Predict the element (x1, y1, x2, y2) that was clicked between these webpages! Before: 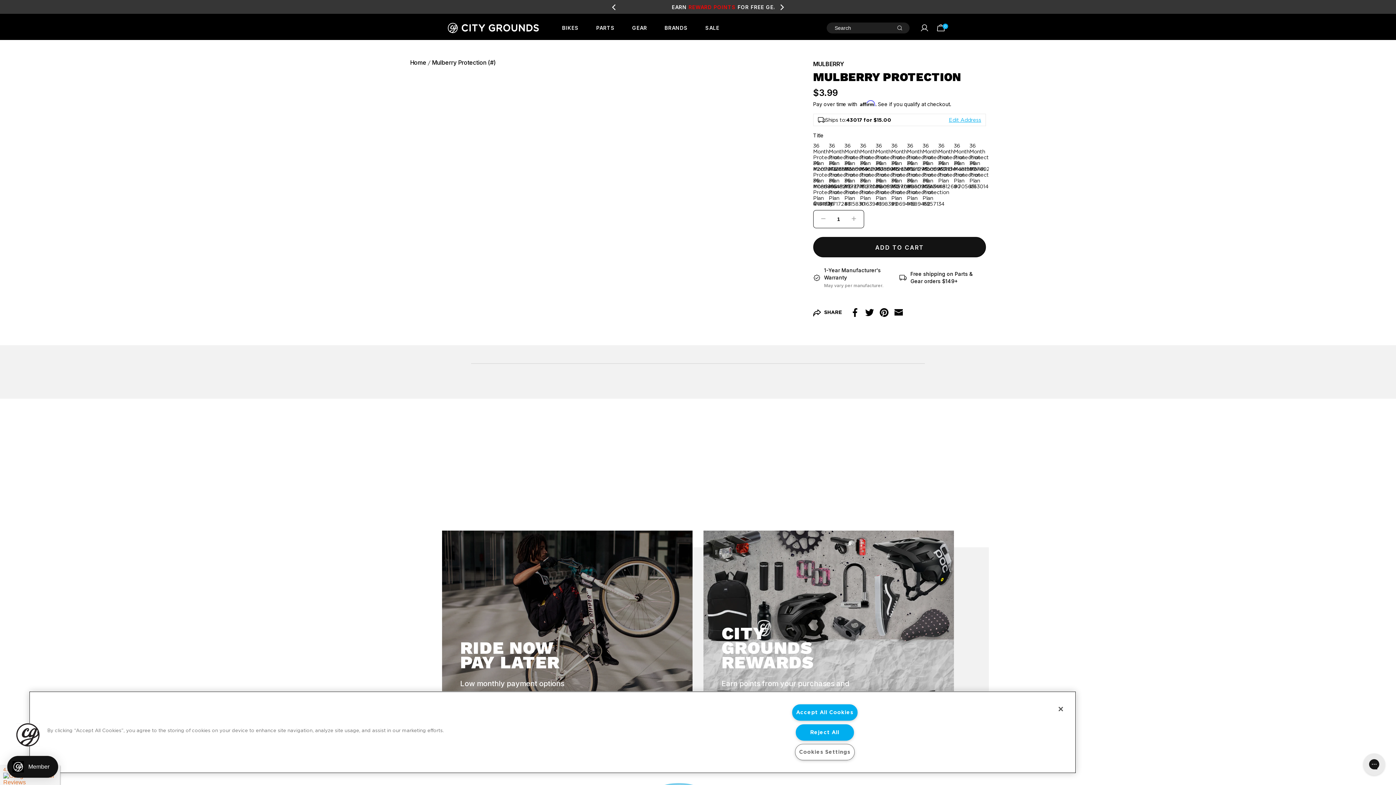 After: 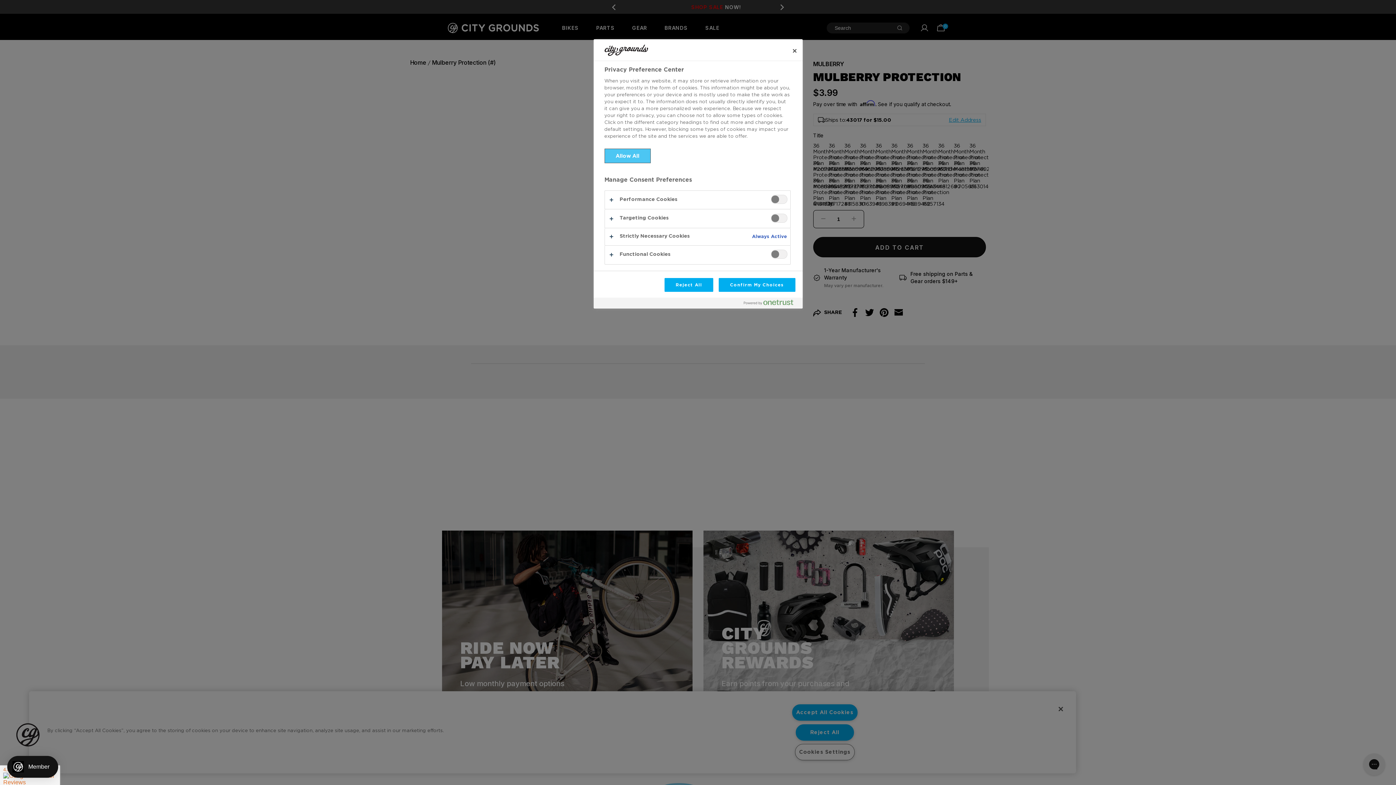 Action: label: Cookies Settings bbox: (795, 744, 854, 760)